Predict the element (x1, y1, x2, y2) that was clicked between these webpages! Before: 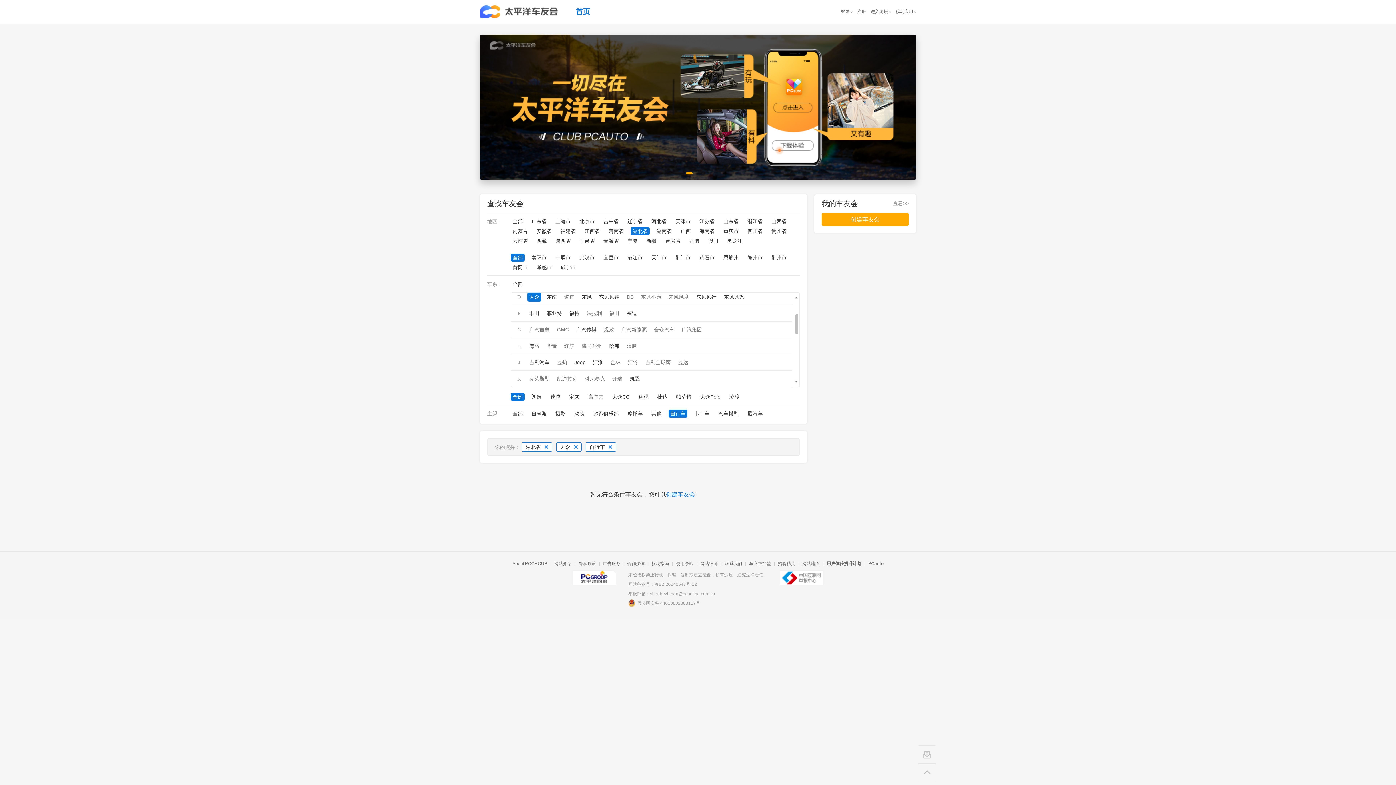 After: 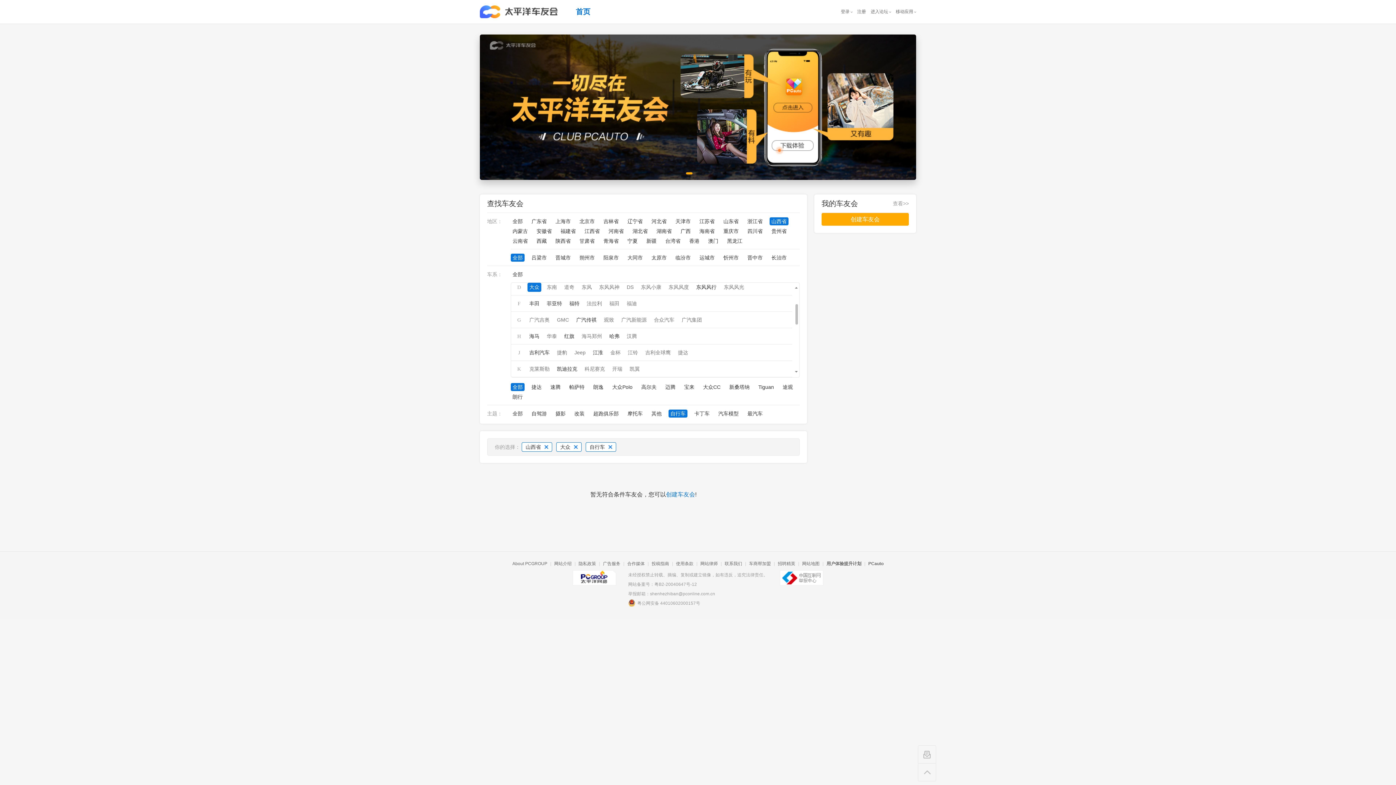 Action: label: 山西省 bbox: (769, 217, 788, 225)